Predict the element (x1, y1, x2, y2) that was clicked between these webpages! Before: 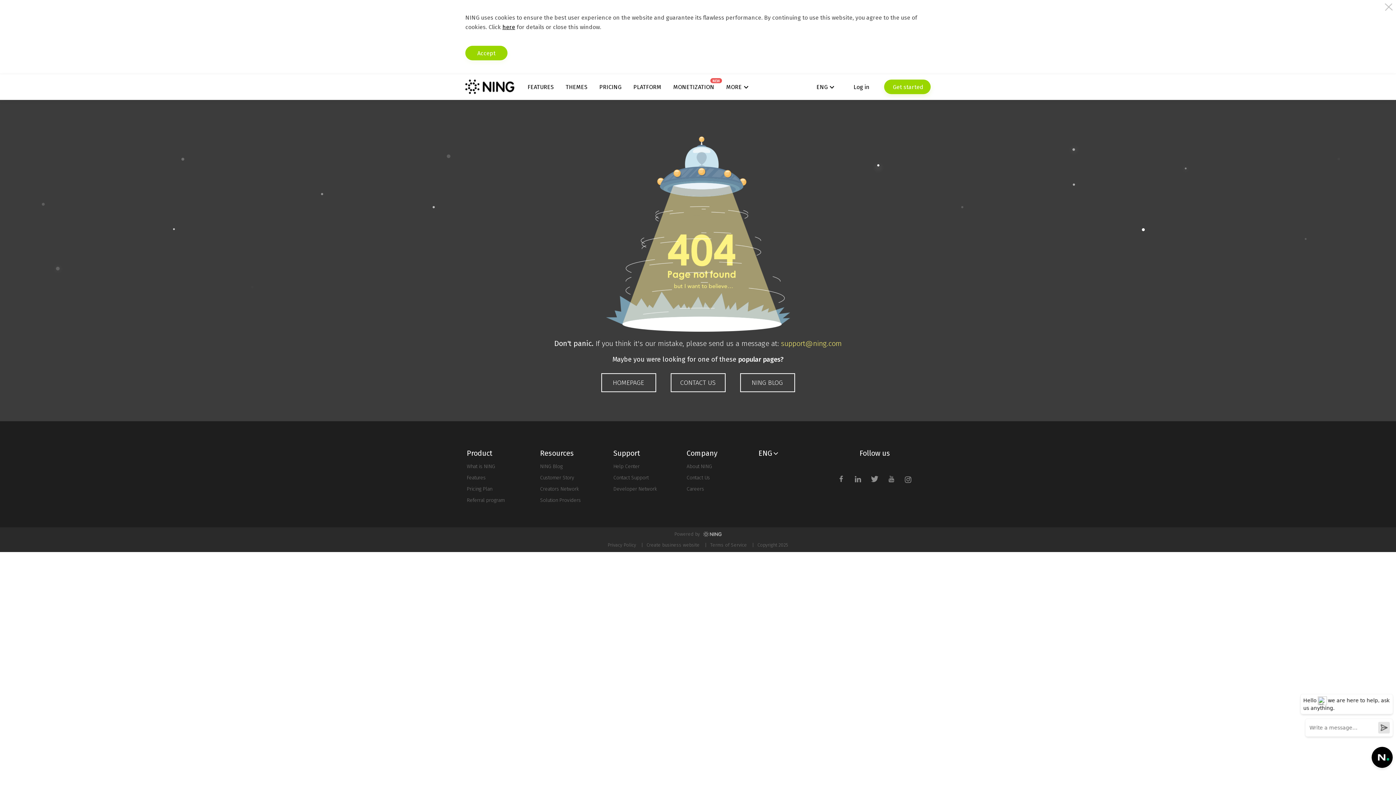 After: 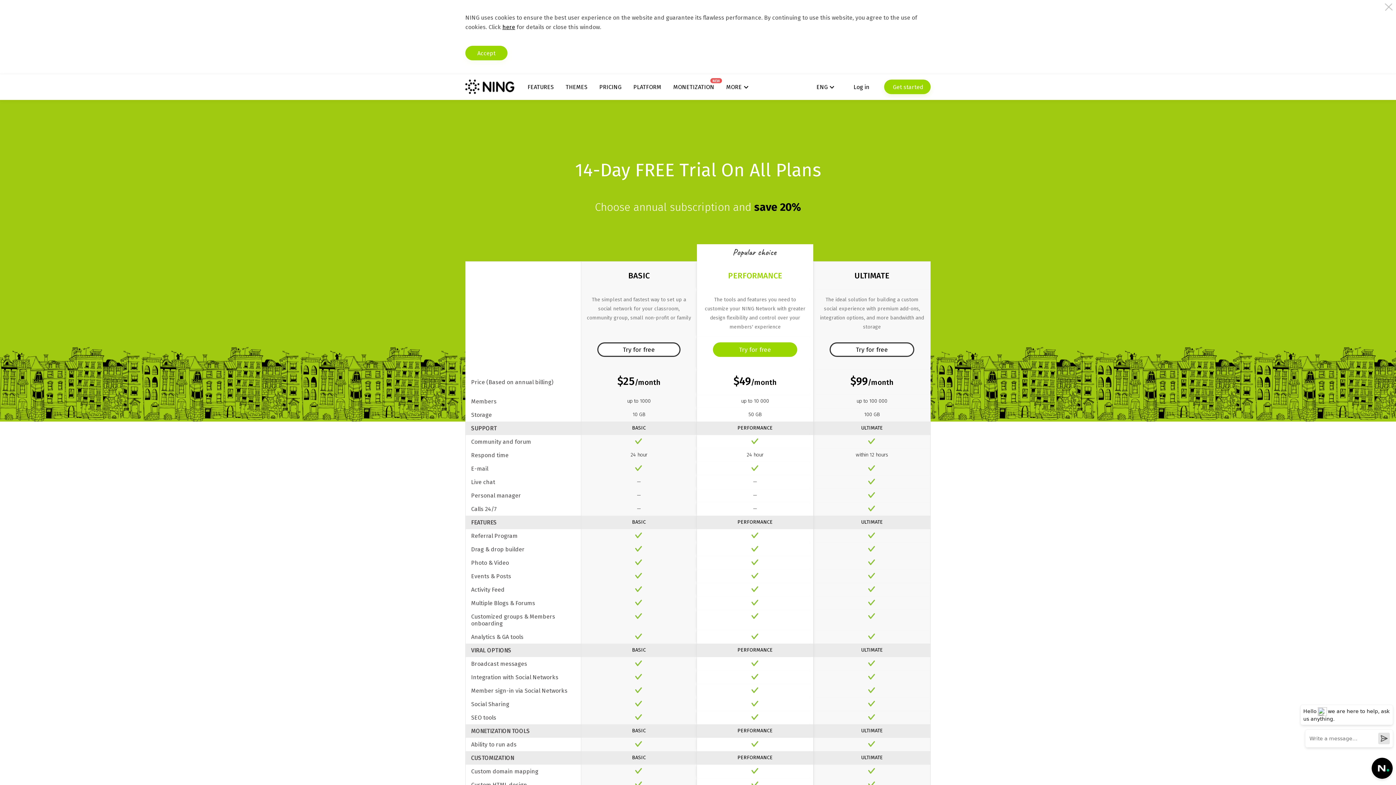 Action: bbox: (599, 83, 621, 90) label: PRICING